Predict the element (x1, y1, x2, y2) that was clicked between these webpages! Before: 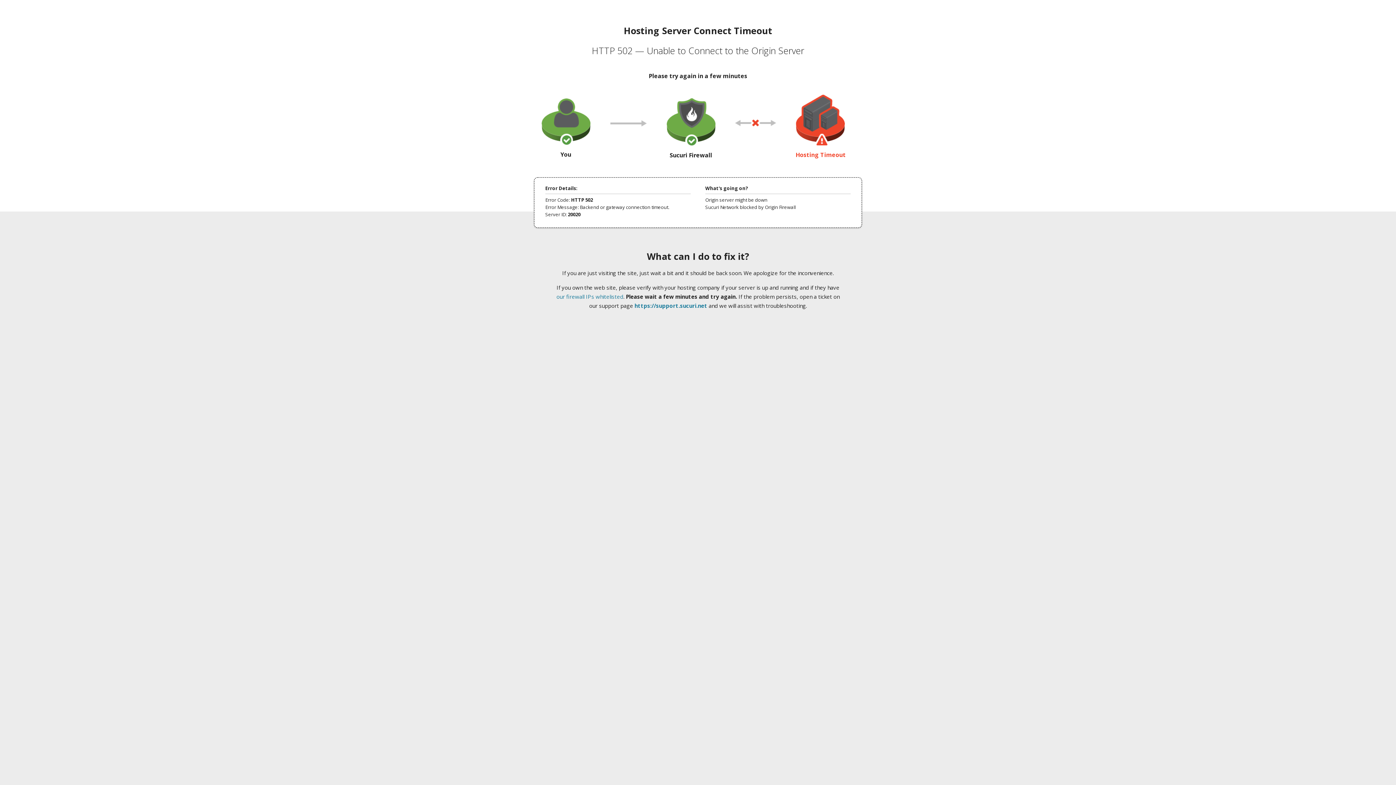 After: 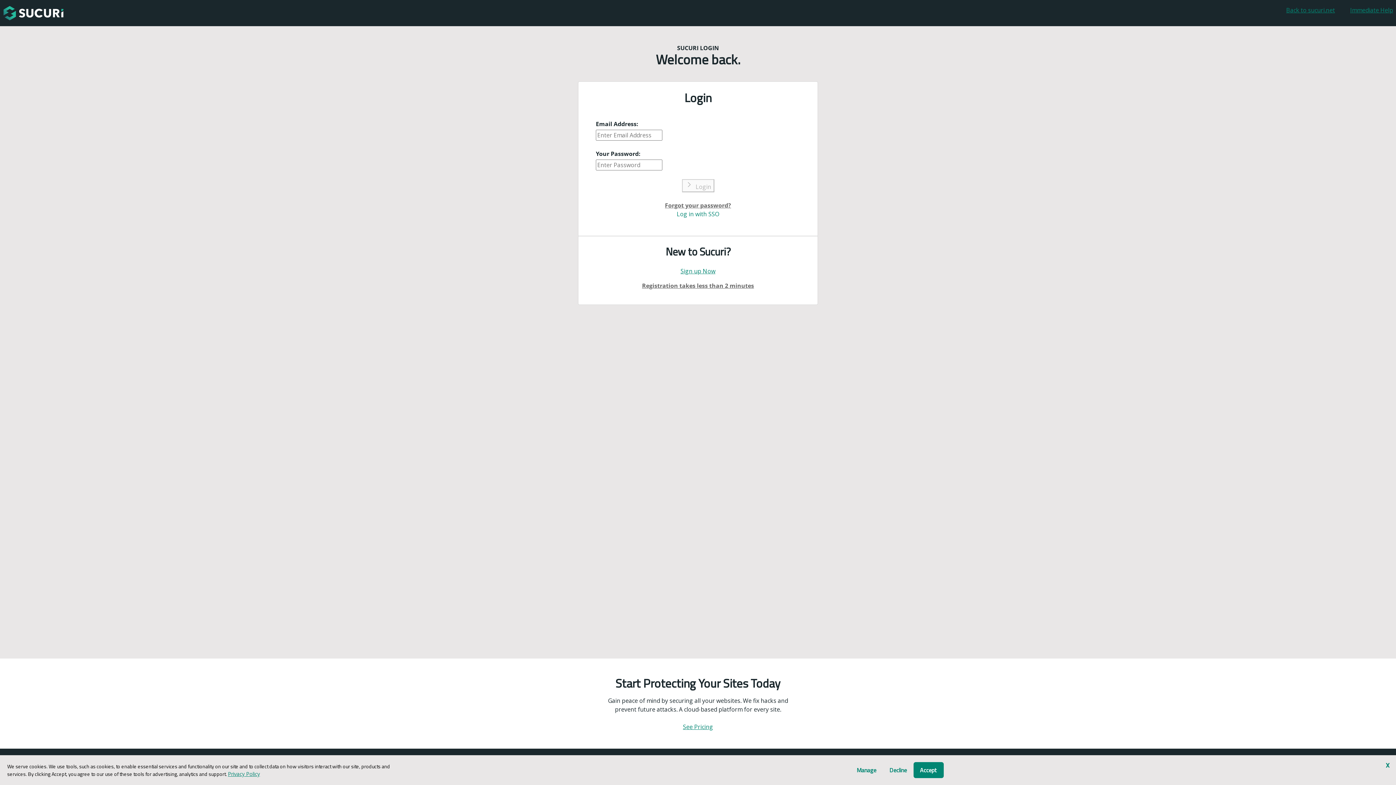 Action: label: https://support.sucuri.net bbox: (634, 302, 707, 309)